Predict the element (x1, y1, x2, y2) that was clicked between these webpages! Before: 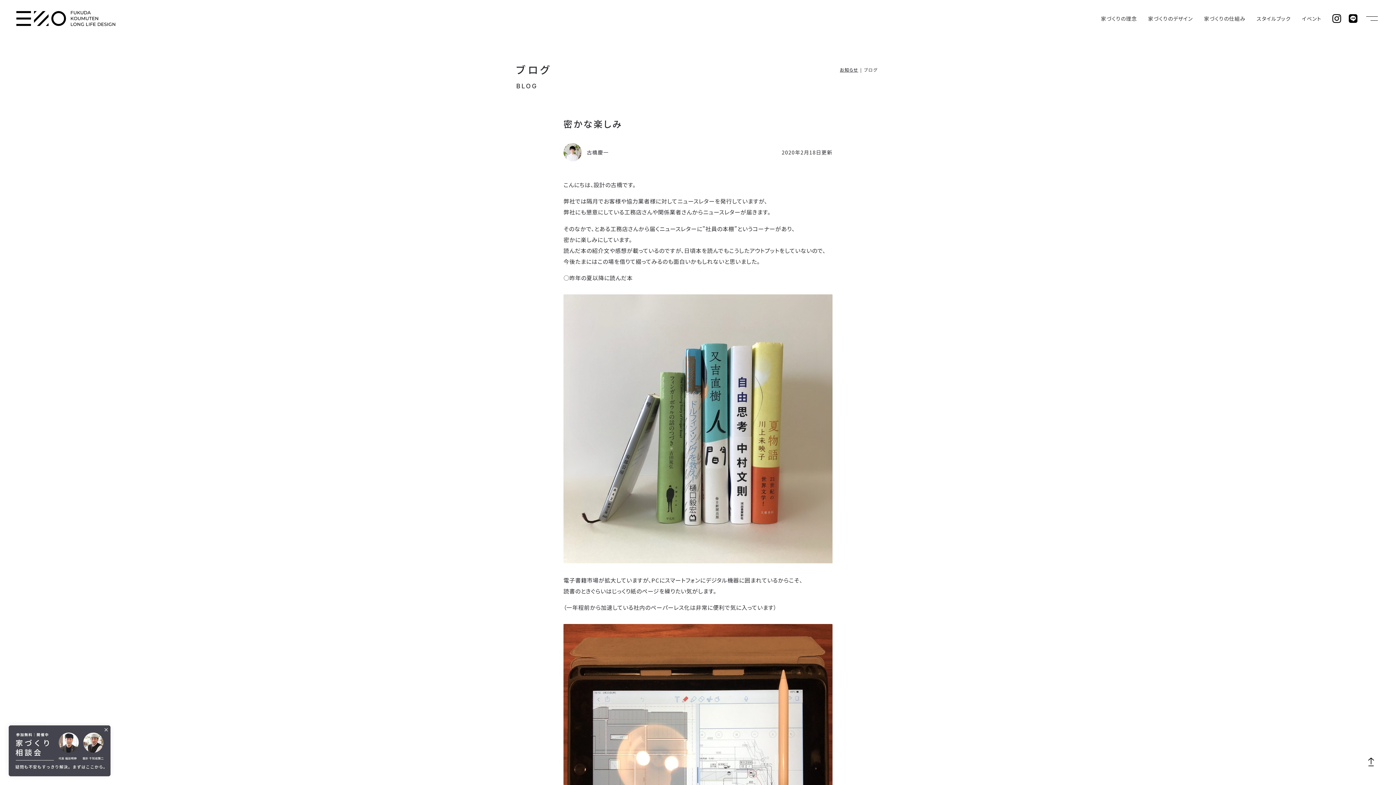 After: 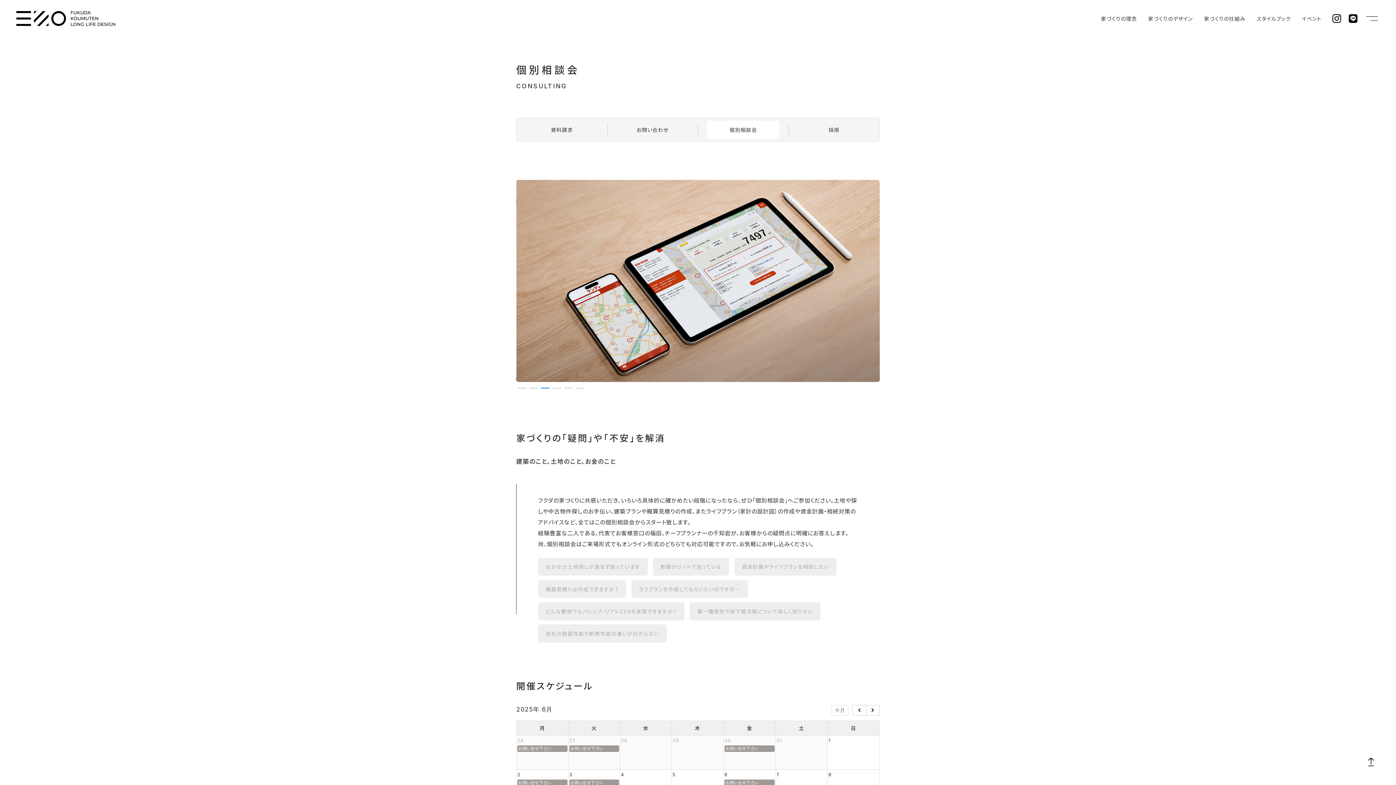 Action: bbox: (8, 725, 110, 776)